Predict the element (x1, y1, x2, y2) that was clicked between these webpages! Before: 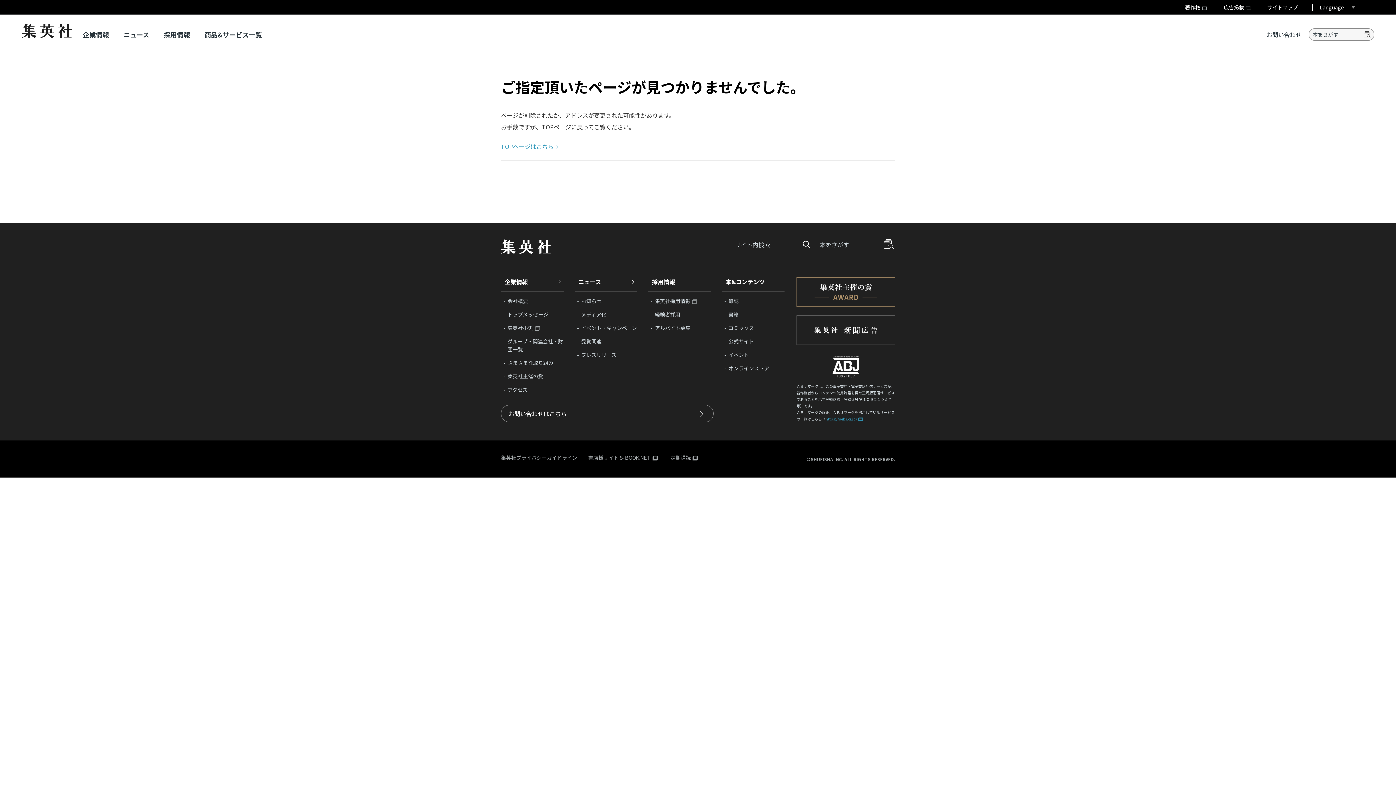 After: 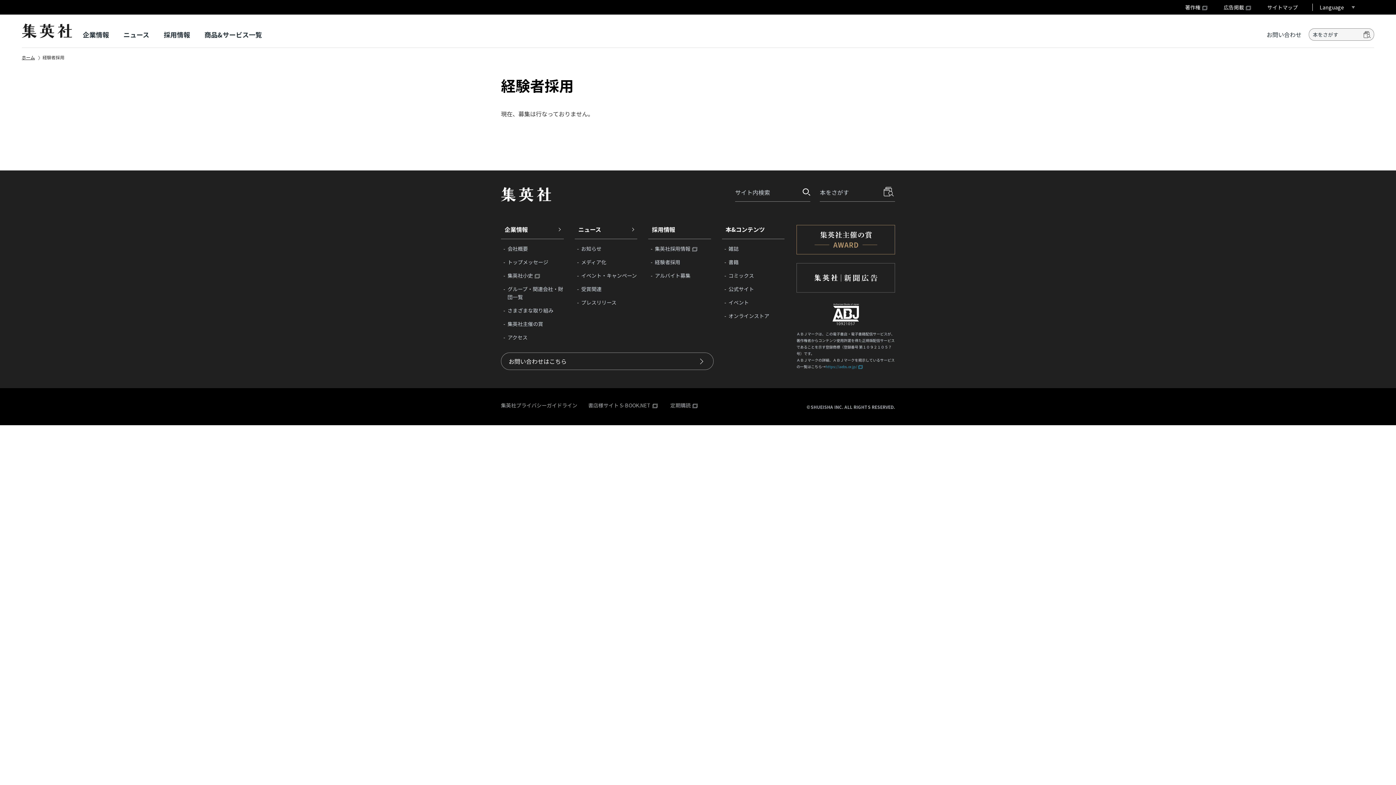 Action: bbox: (648, 310, 680, 318) label: 経験者採用